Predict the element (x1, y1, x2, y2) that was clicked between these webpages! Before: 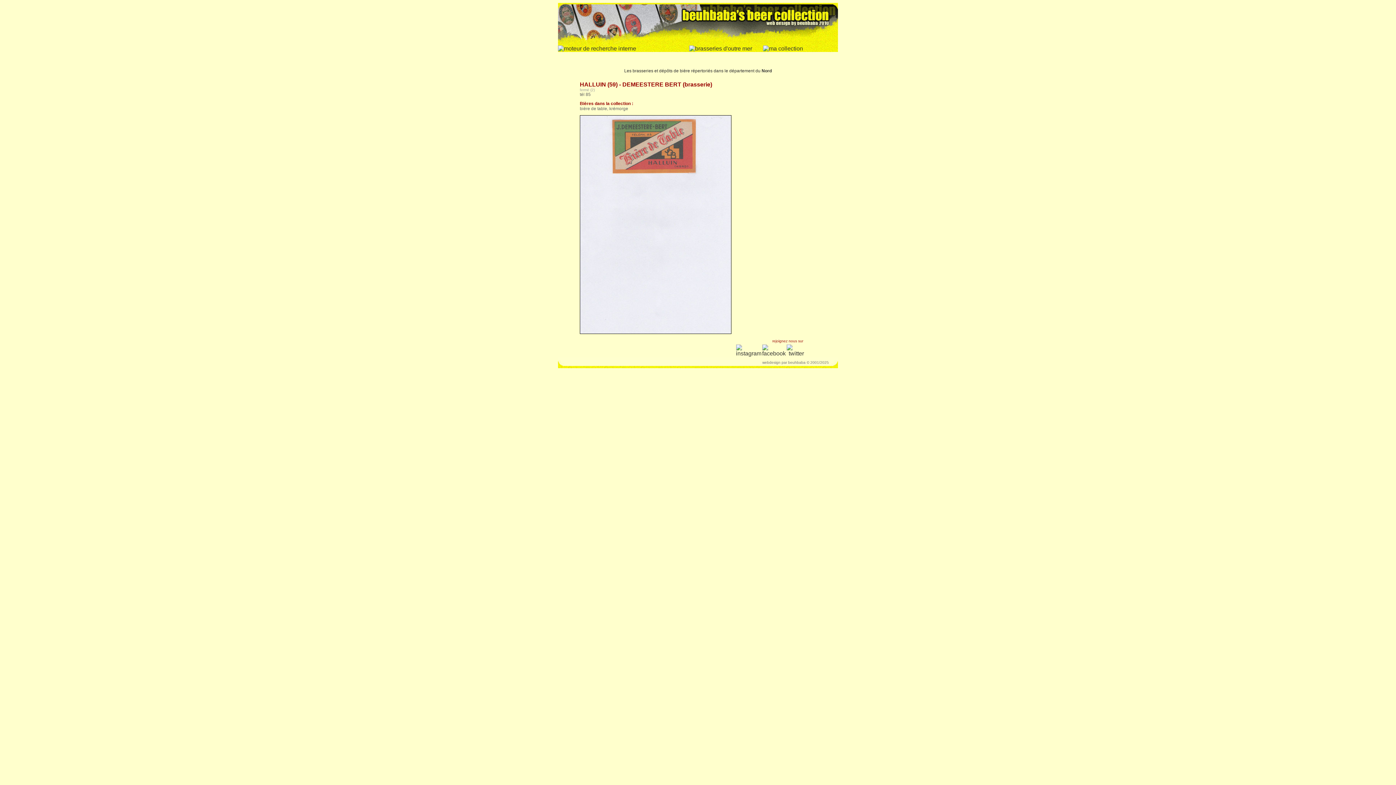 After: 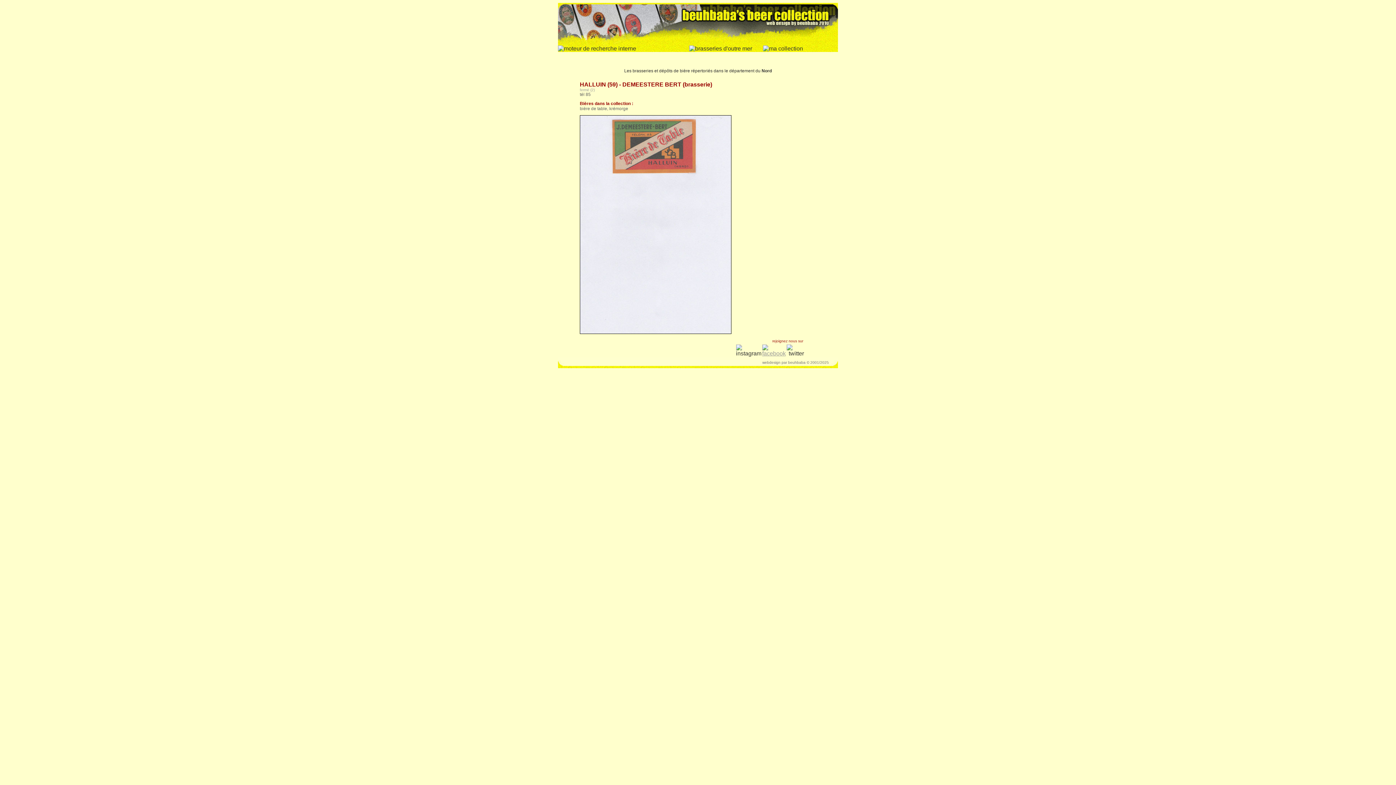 Action: bbox: (762, 350, 786, 356)